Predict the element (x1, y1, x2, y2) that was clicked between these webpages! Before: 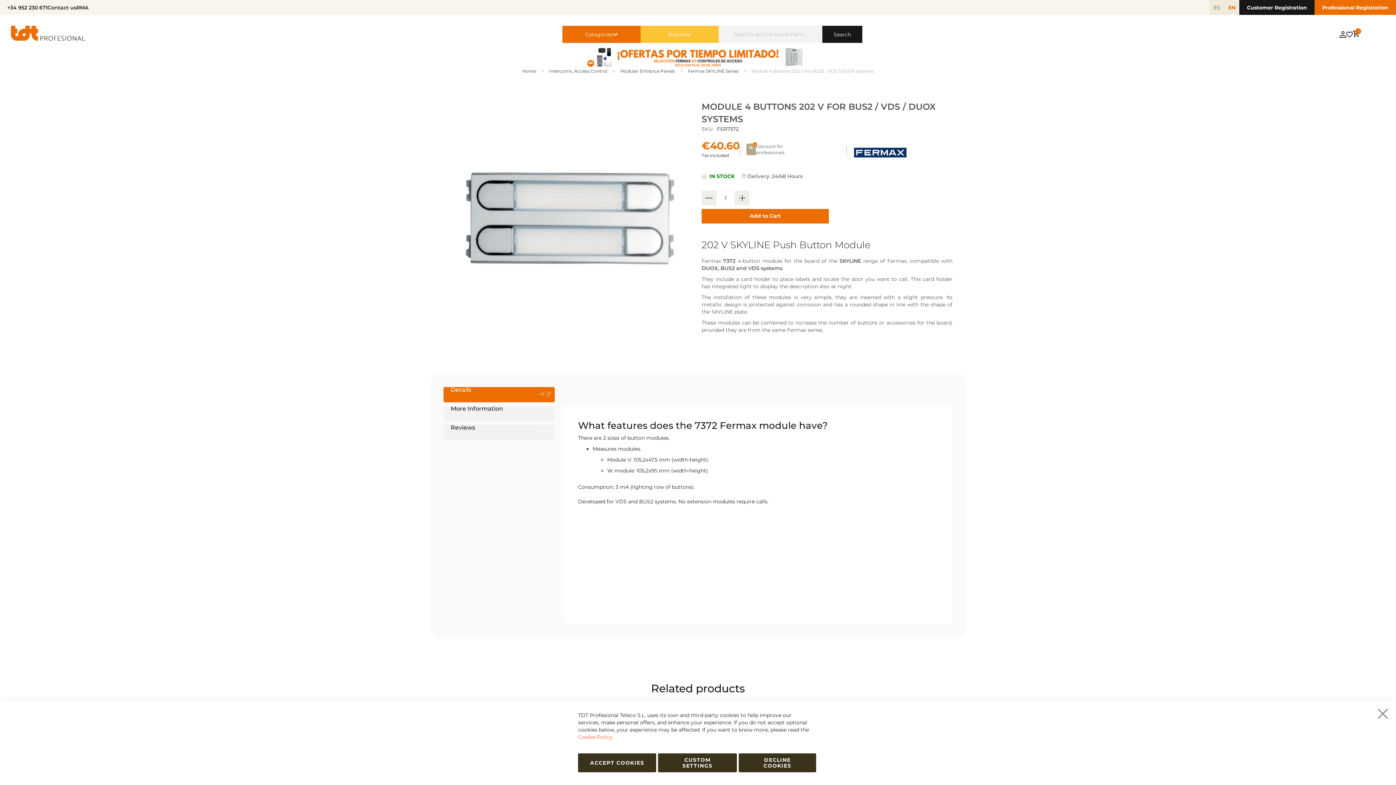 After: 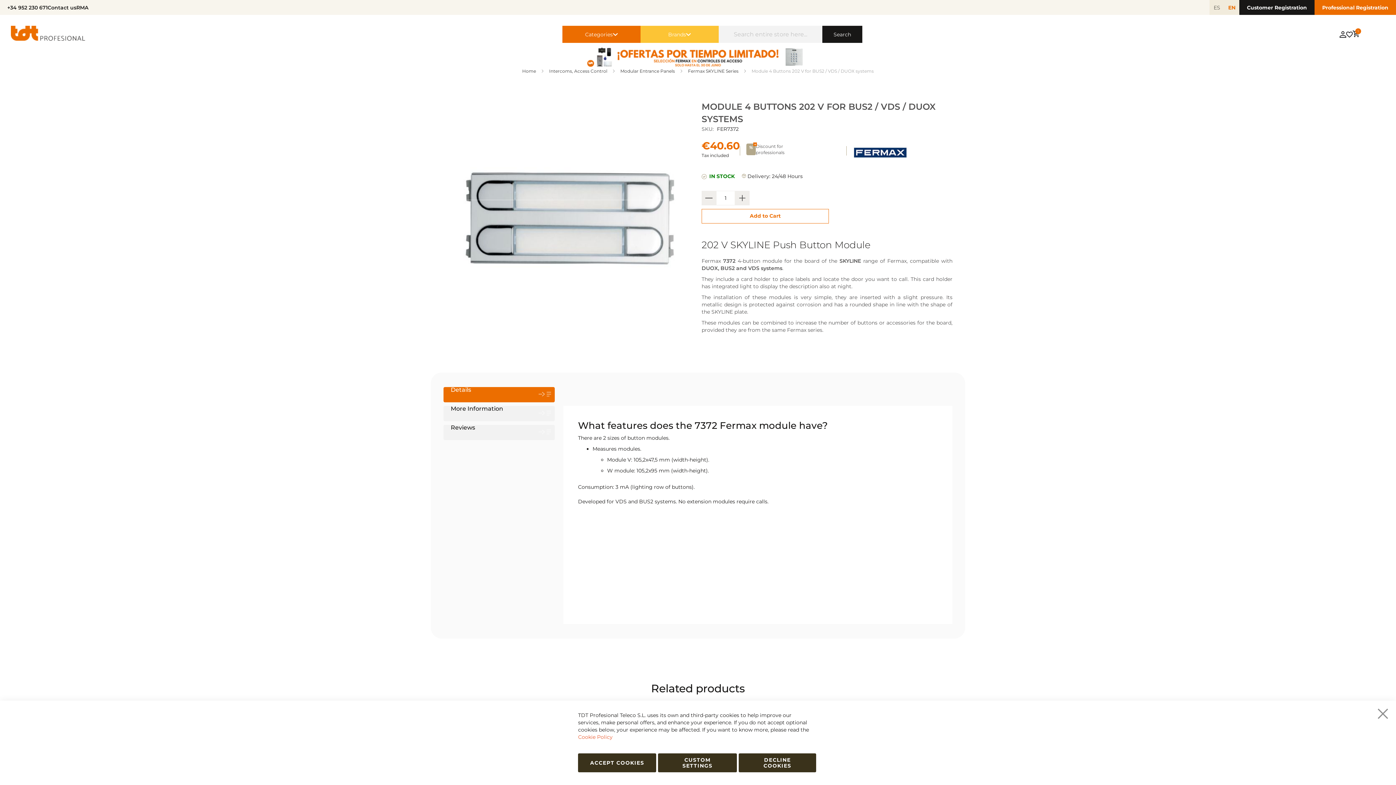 Action: label: Add to Cart bbox: (701, 209, 829, 223)